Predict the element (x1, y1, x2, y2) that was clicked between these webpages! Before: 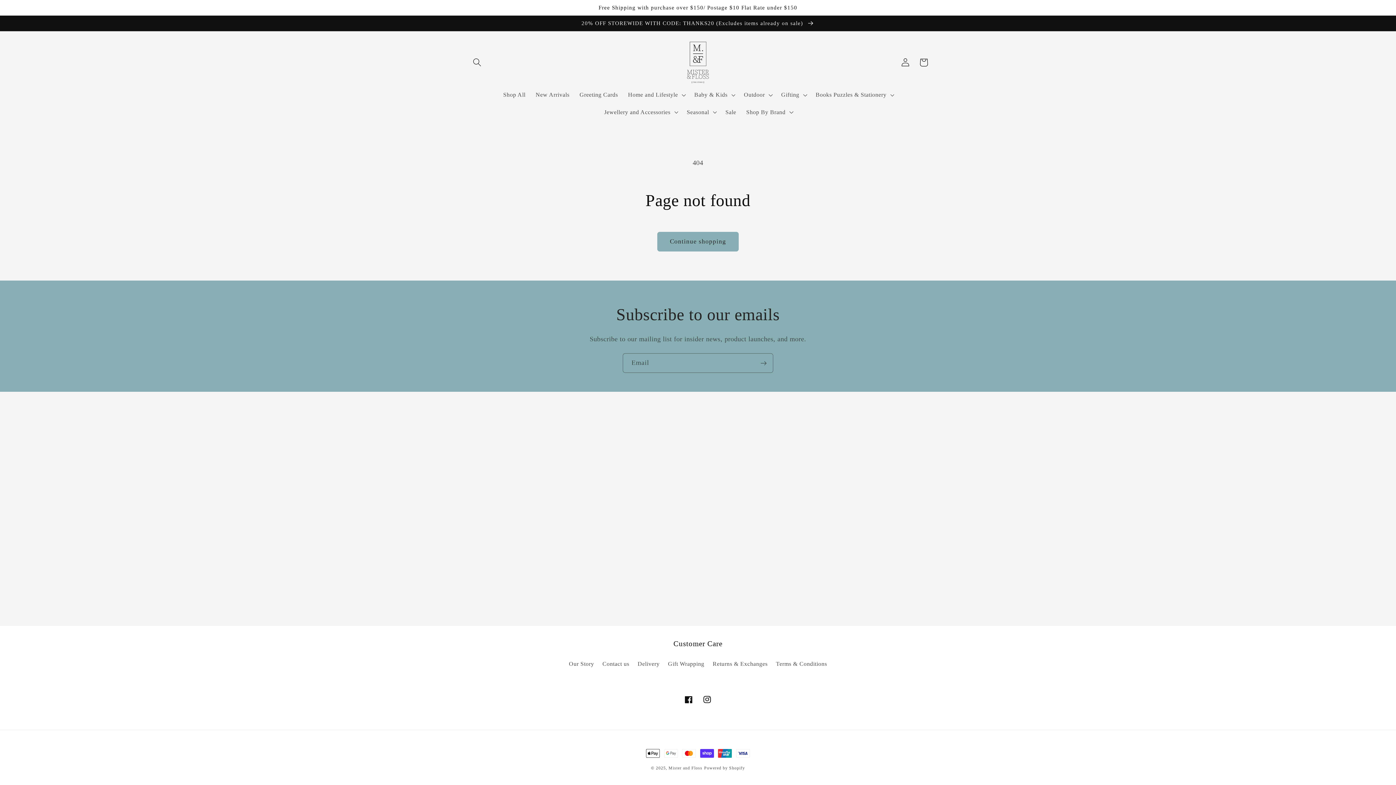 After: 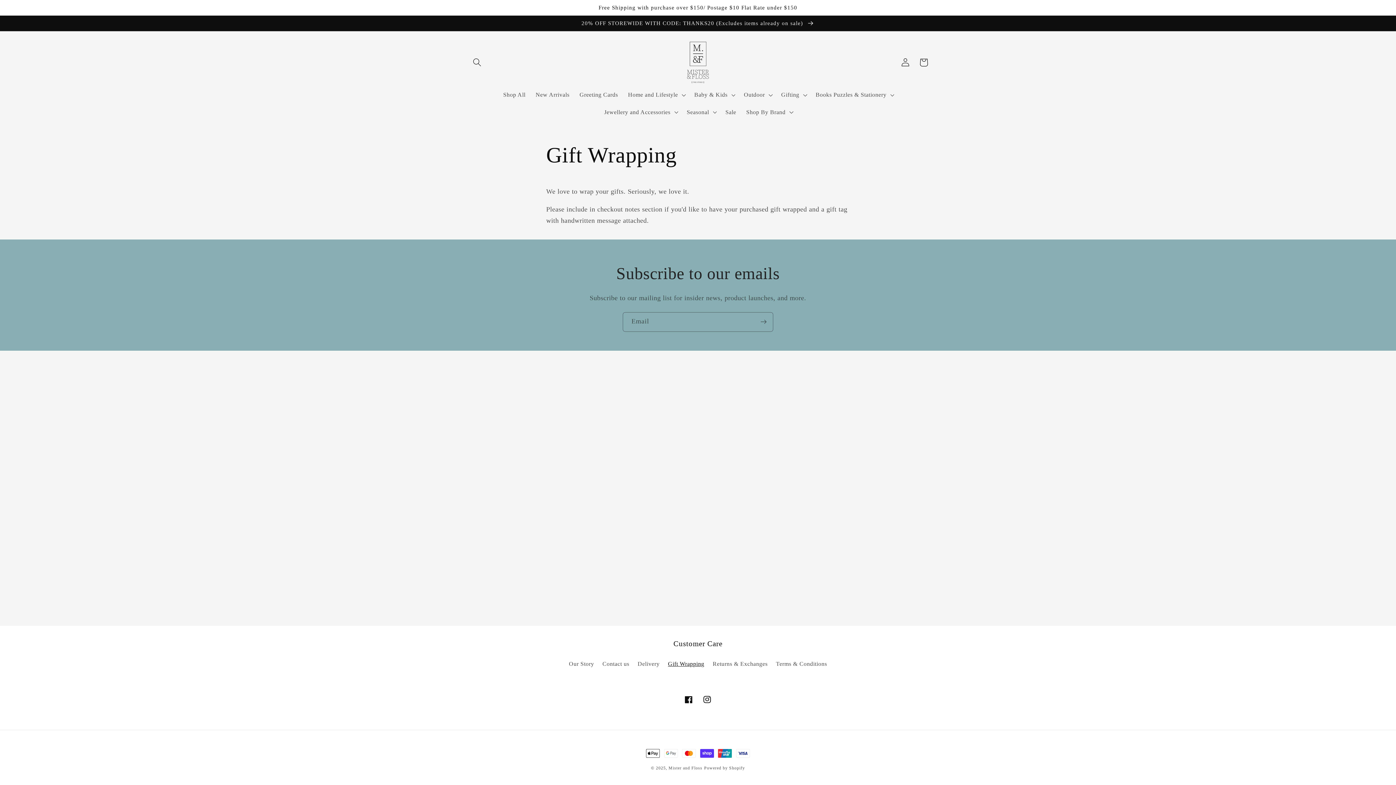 Action: label: Gift Wrapping bbox: (668, 657, 704, 671)